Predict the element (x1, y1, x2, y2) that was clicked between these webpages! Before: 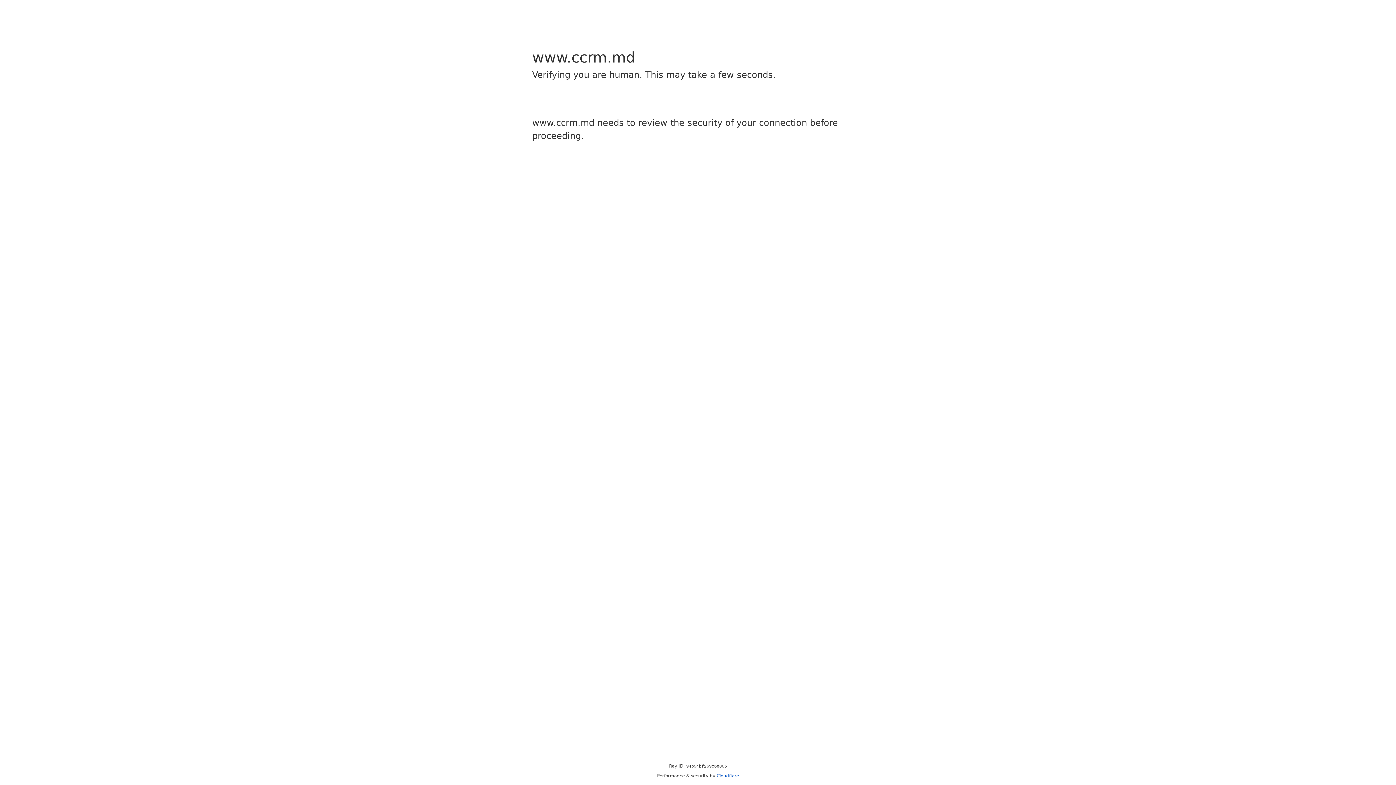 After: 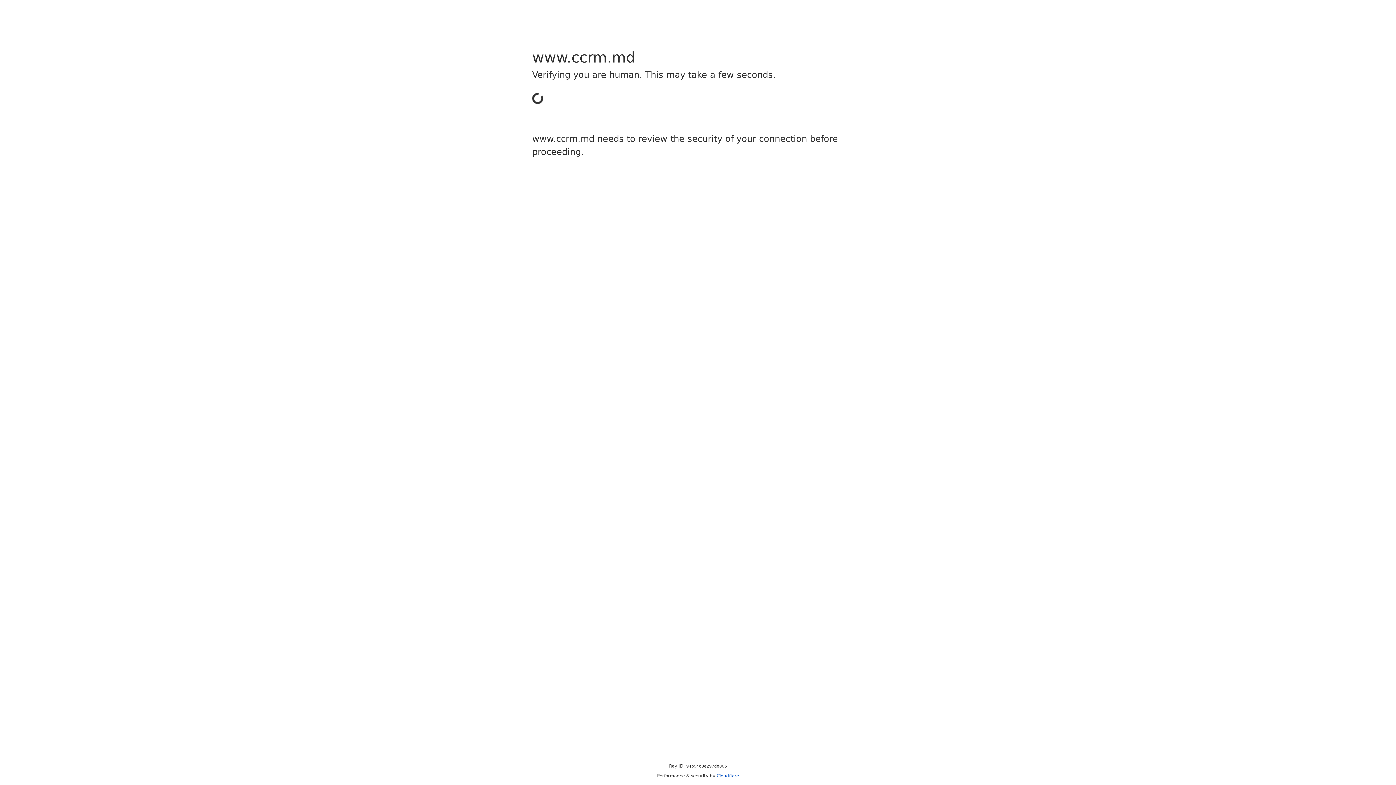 Action: label: Cloudflare bbox: (716, 773, 739, 778)